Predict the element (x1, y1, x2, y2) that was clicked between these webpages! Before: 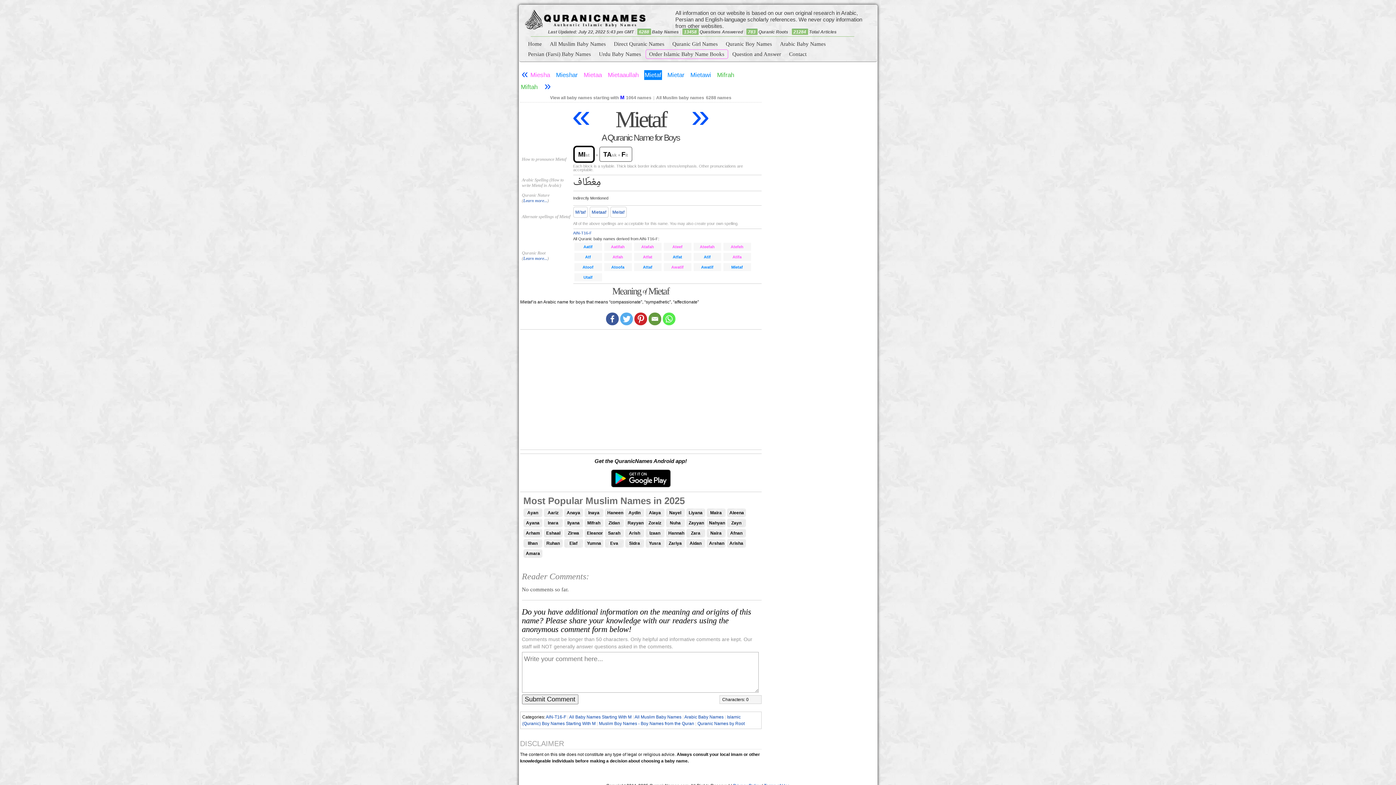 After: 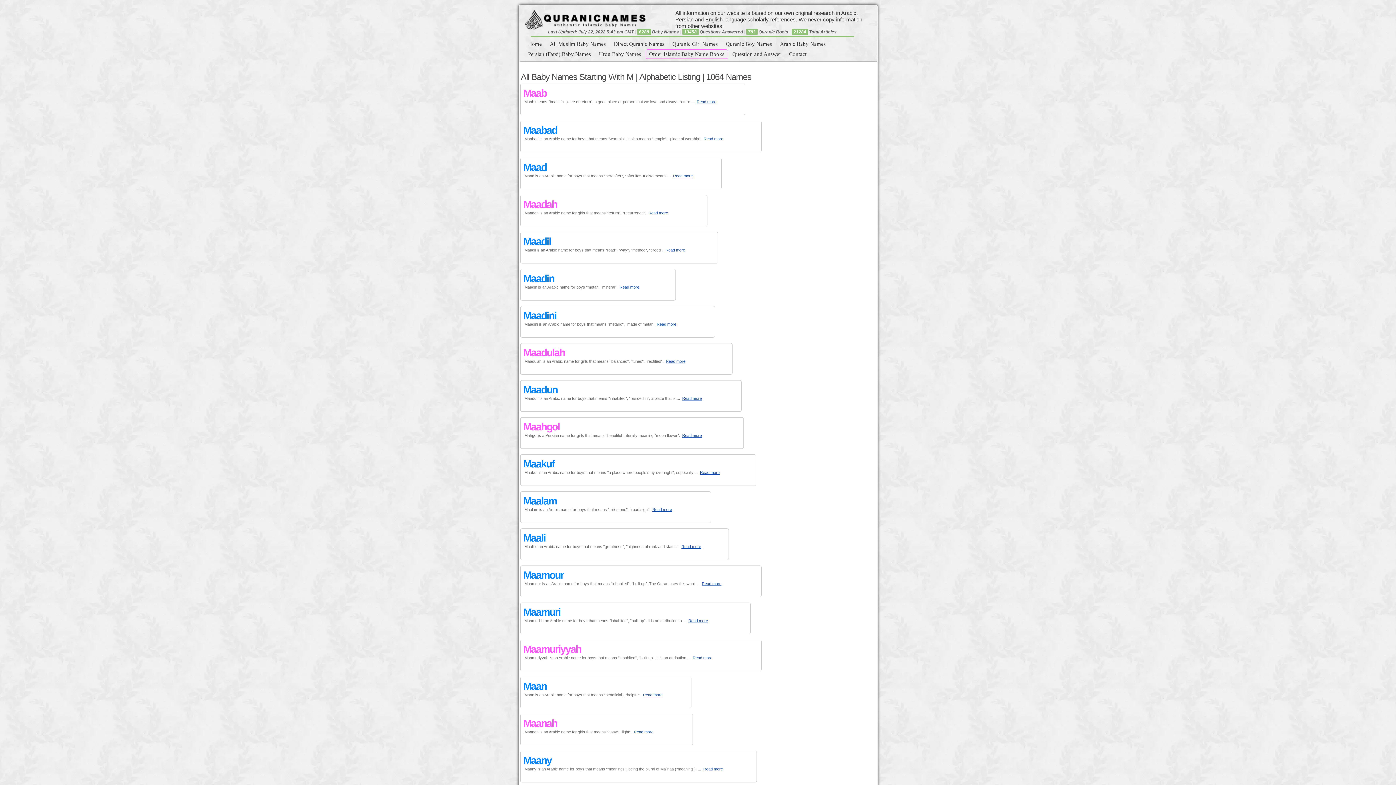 Action: label: All Baby Names Starting With M bbox: (569, 714, 631, 719)